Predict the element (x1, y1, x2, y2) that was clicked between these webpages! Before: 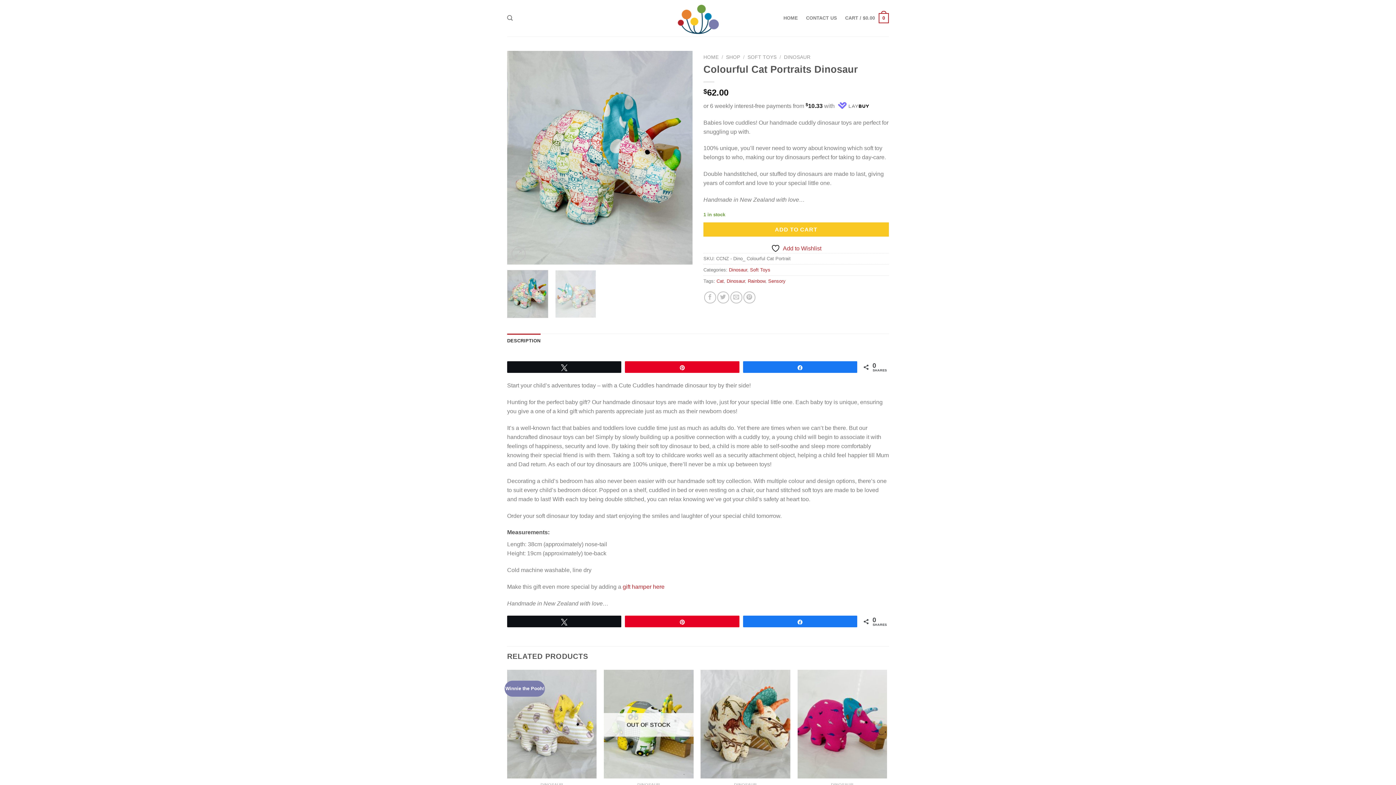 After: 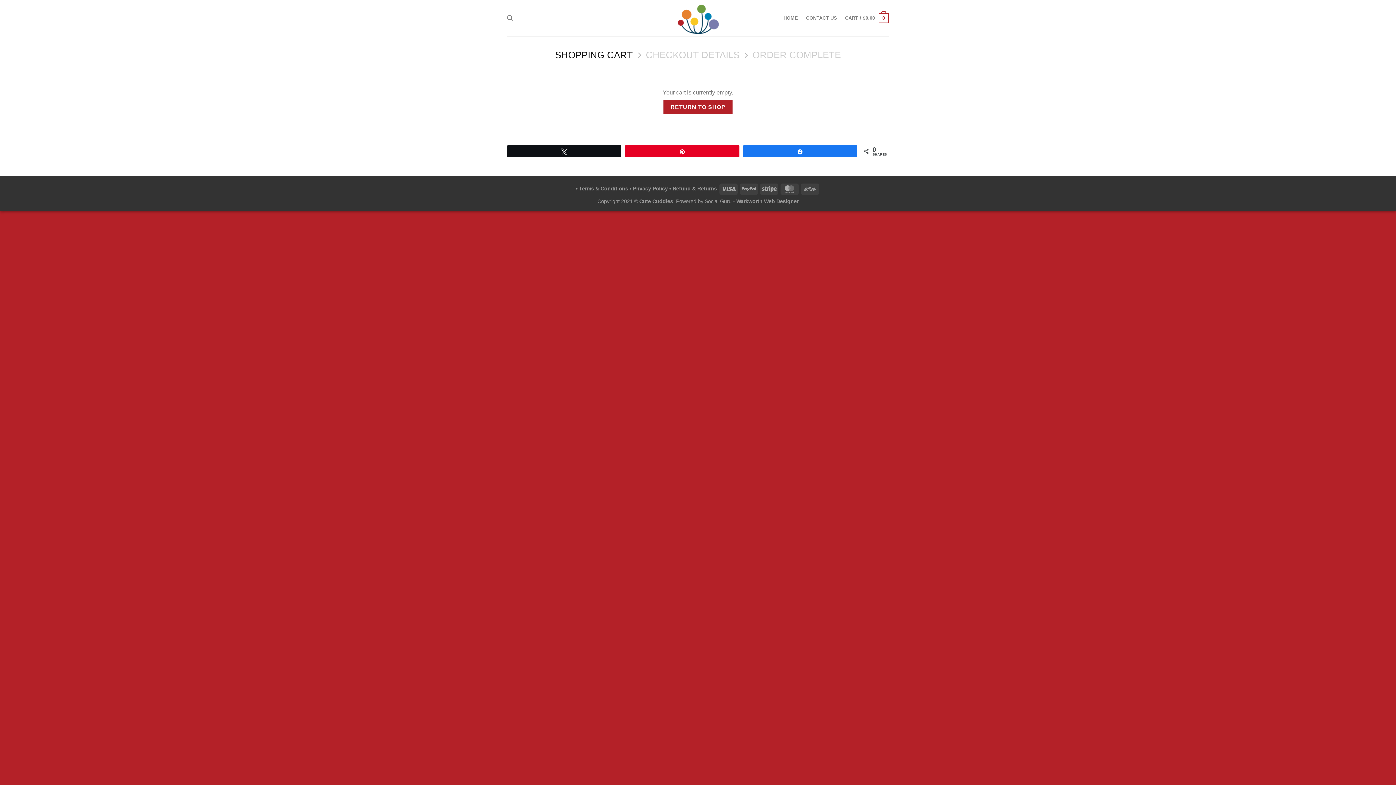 Action: label: CART / $0.00
0 bbox: (845, 8, 889, 28)